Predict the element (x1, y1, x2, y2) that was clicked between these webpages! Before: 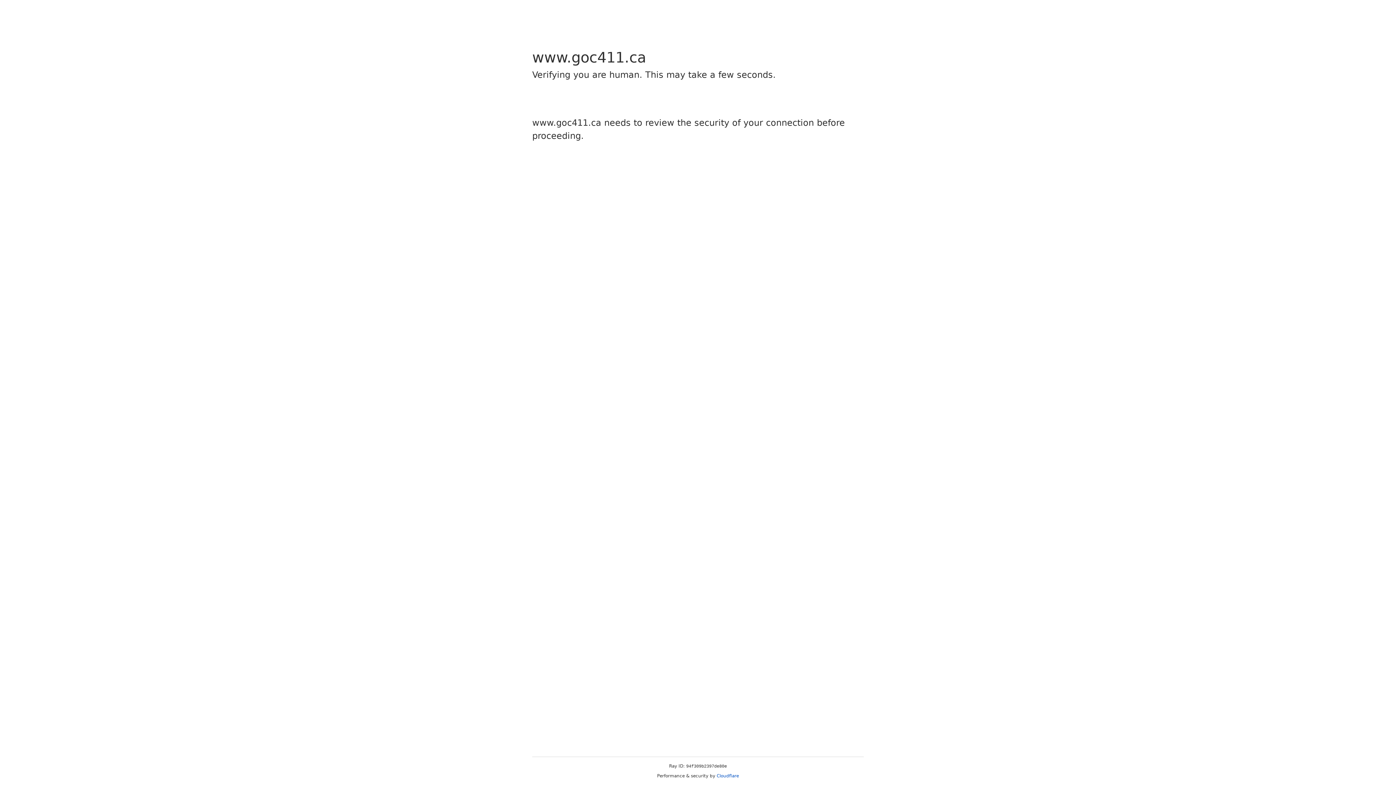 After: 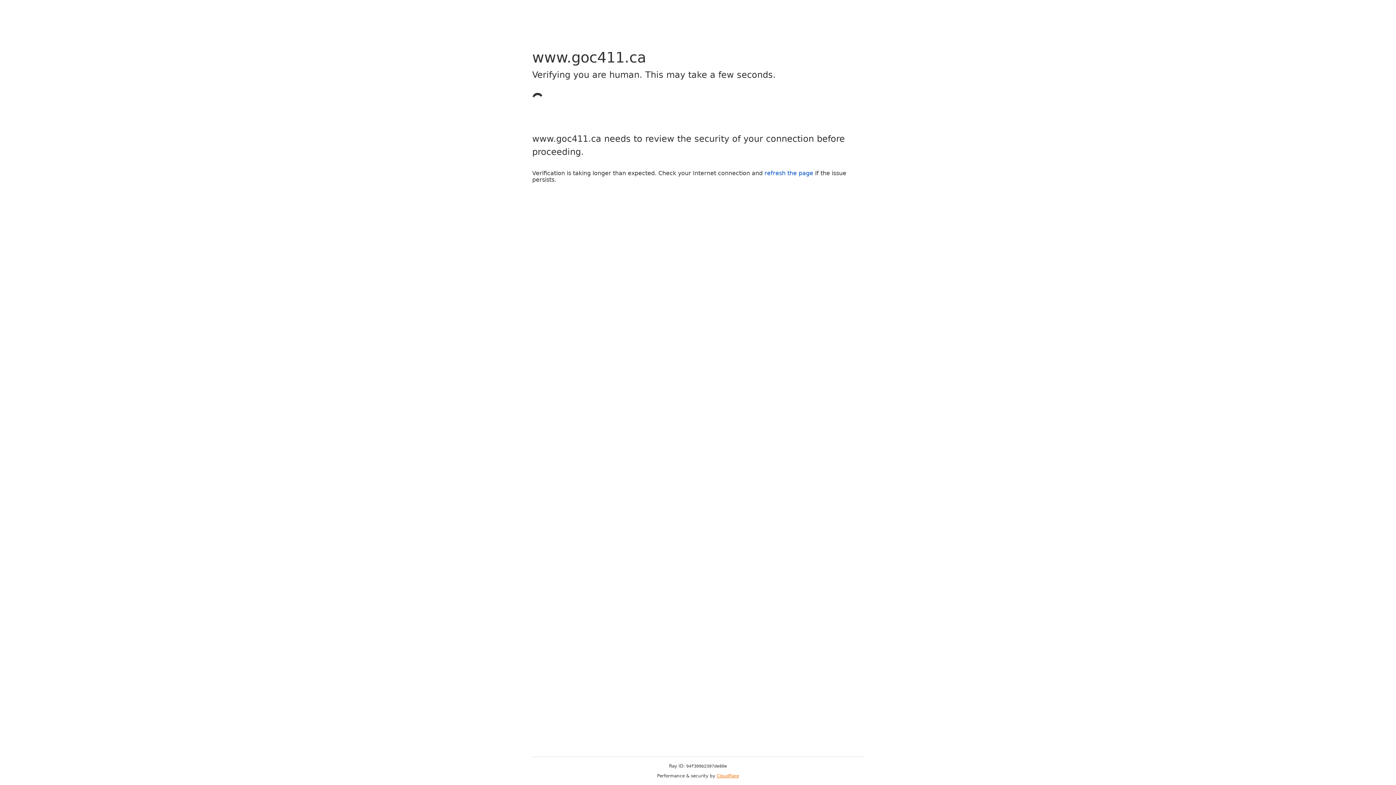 Action: label: Cloudflare bbox: (716, 773, 739, 778)